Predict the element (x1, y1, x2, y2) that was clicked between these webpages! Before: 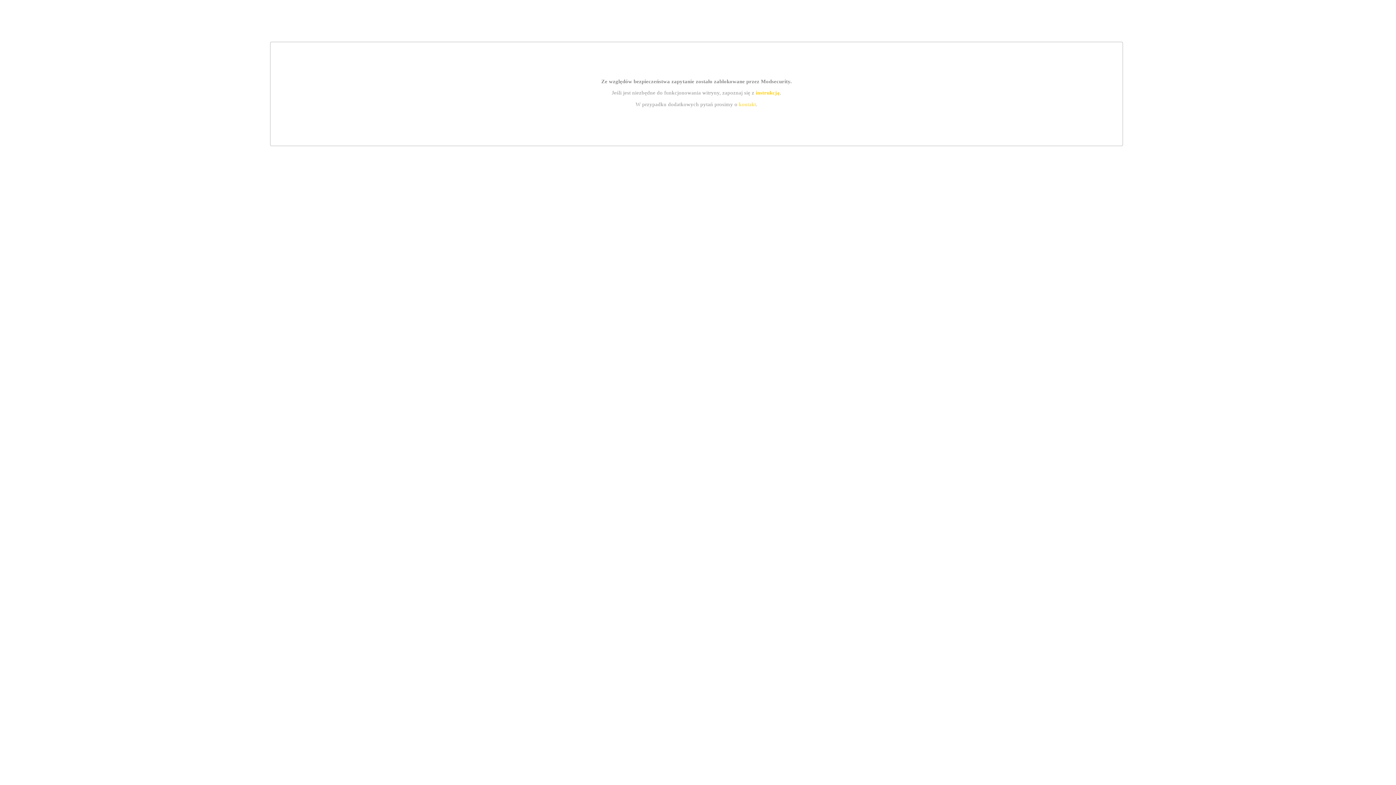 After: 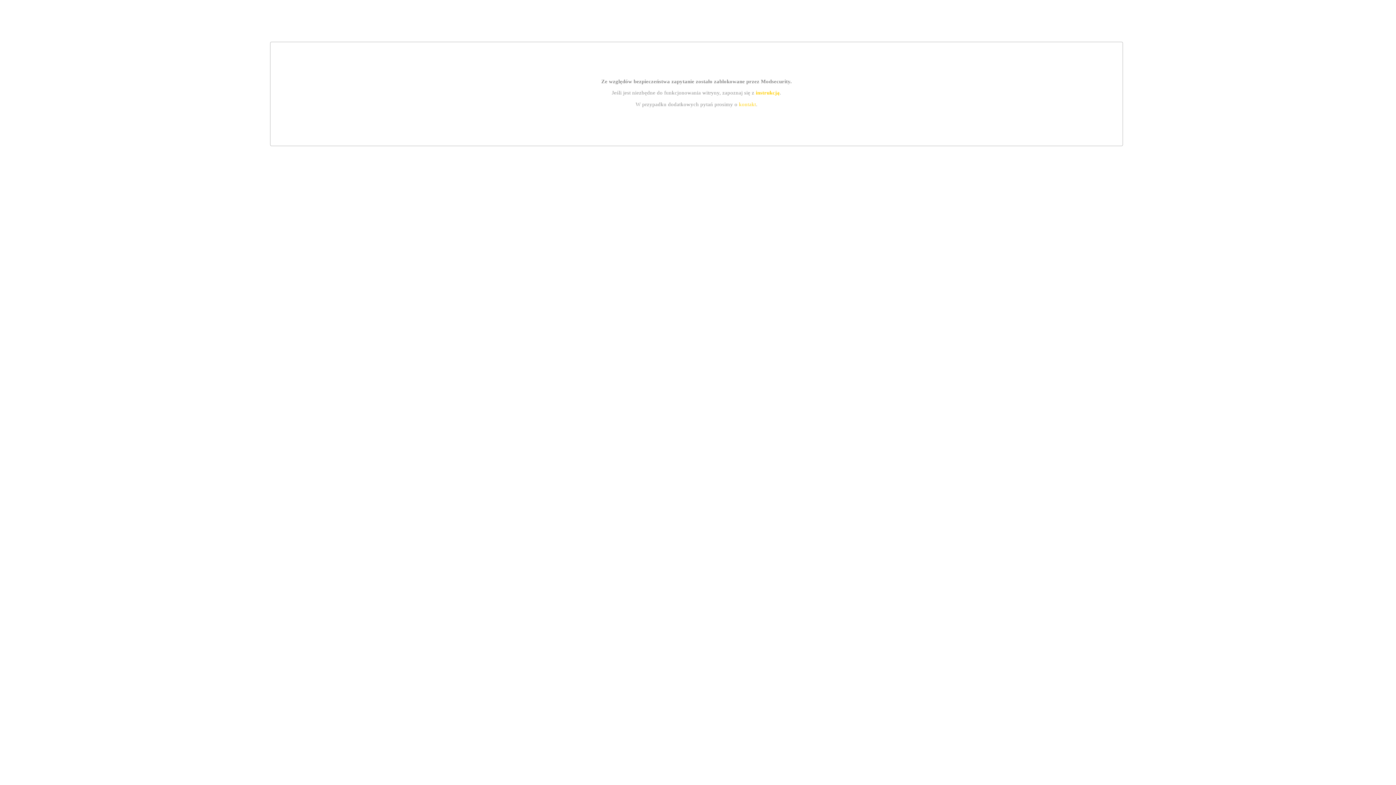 Action: label: instrukcją bbox: (755, 89, 779, 95)